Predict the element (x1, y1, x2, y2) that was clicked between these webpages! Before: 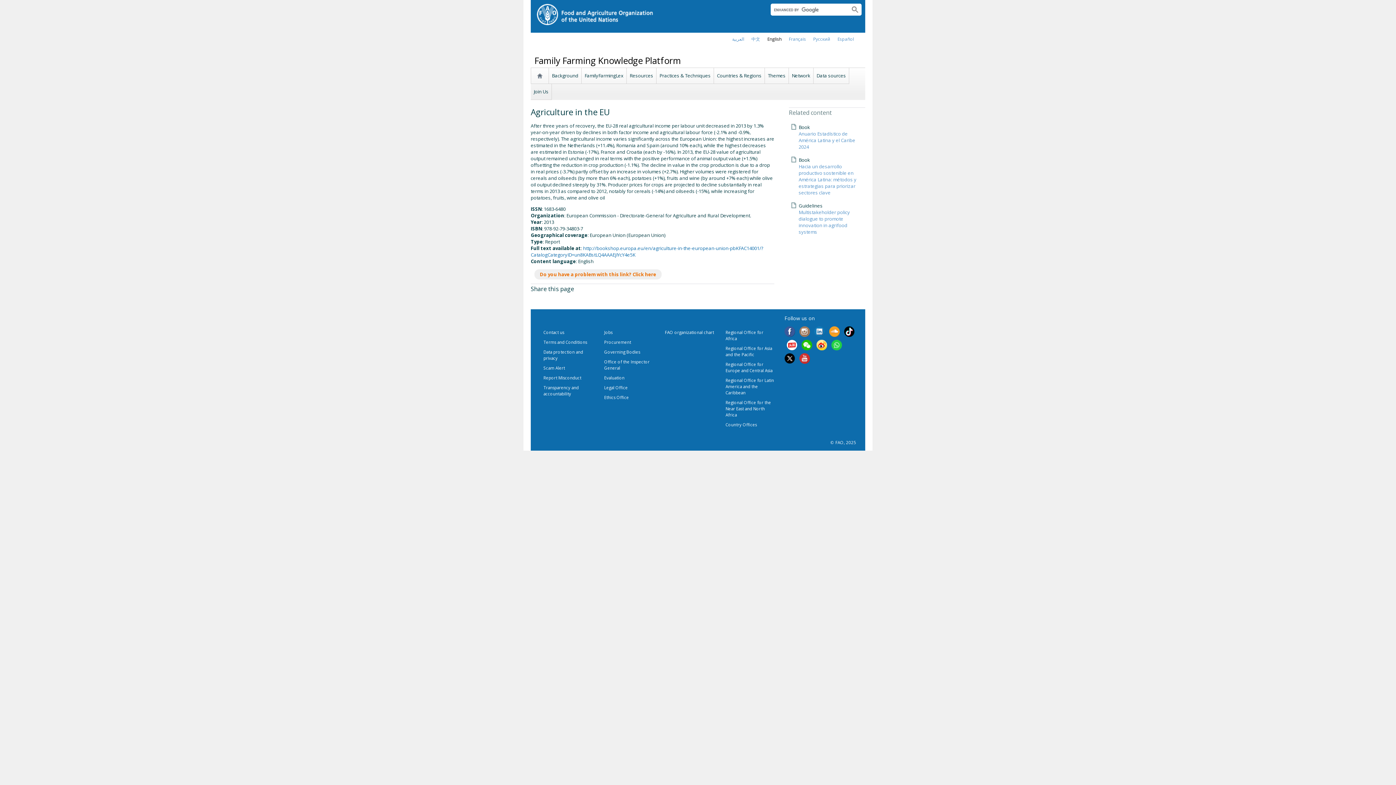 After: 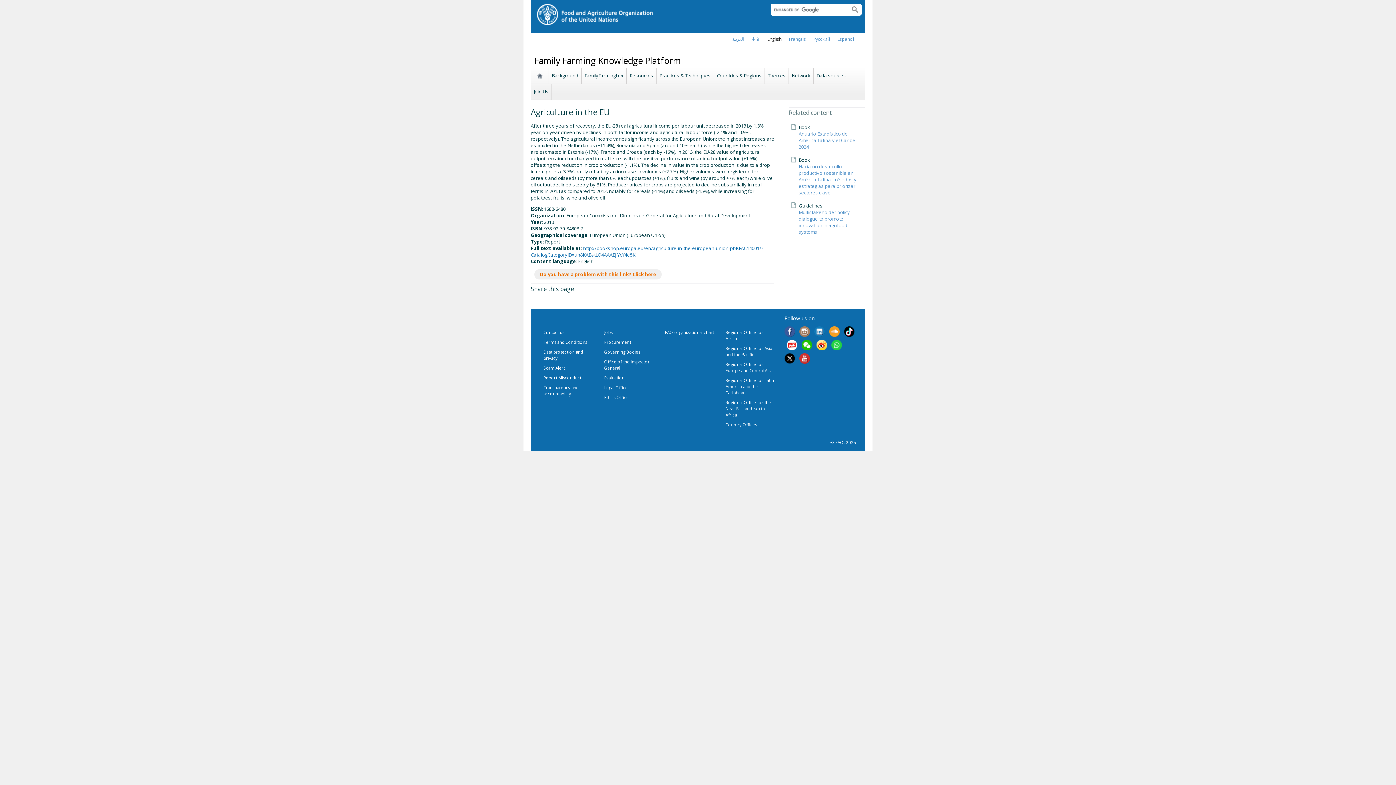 Action: bbox: (844, 329, 854, 335)